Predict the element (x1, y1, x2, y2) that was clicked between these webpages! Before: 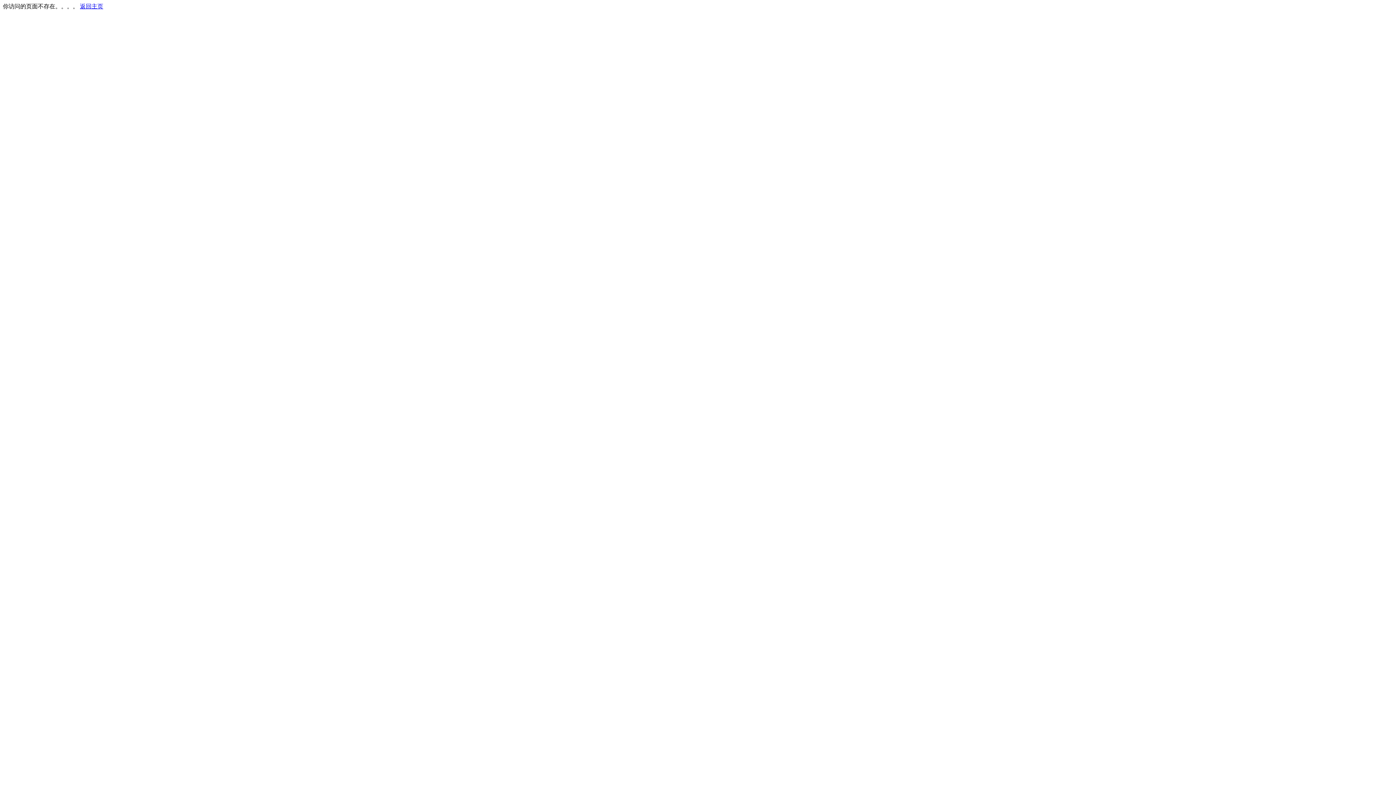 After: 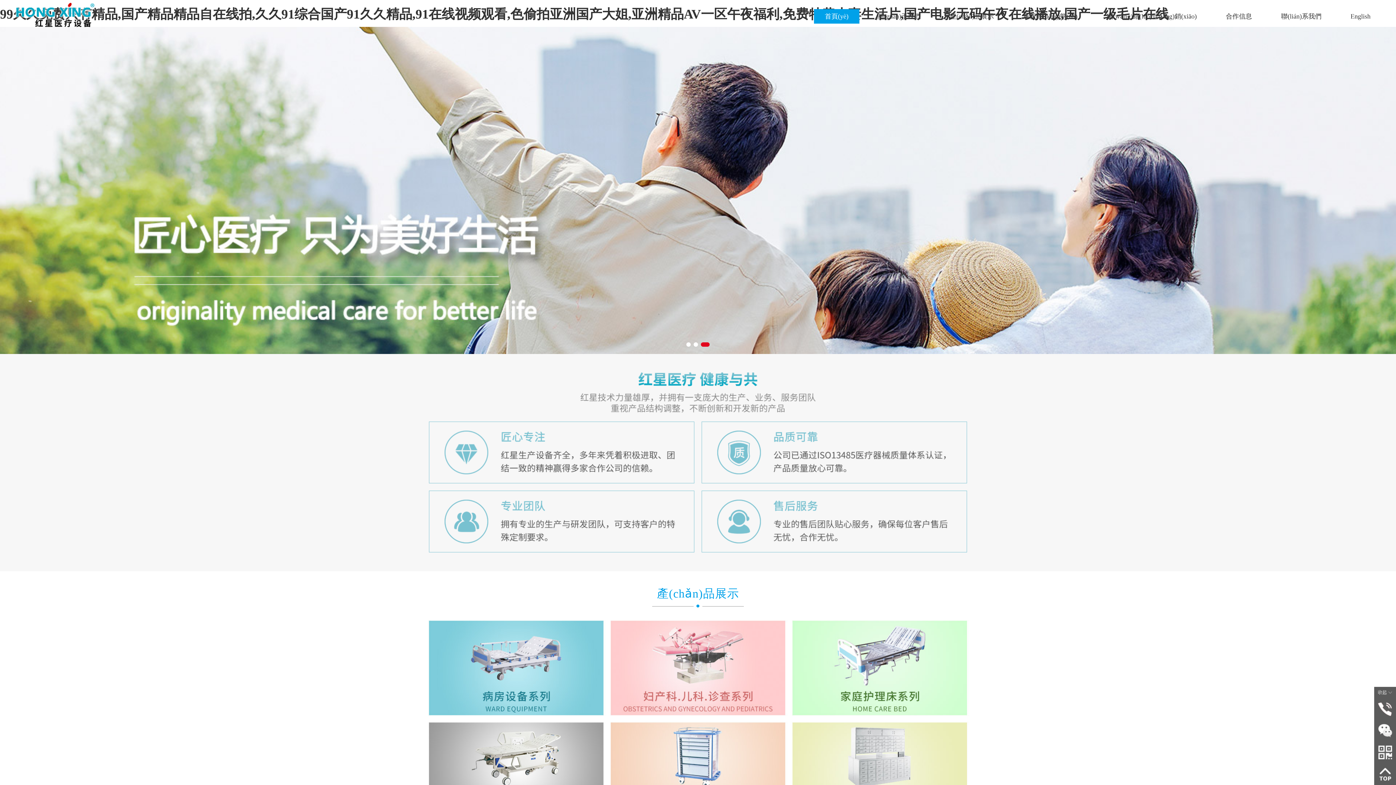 Action: bbox: (80, 3, 103, 9) label: 返回主页